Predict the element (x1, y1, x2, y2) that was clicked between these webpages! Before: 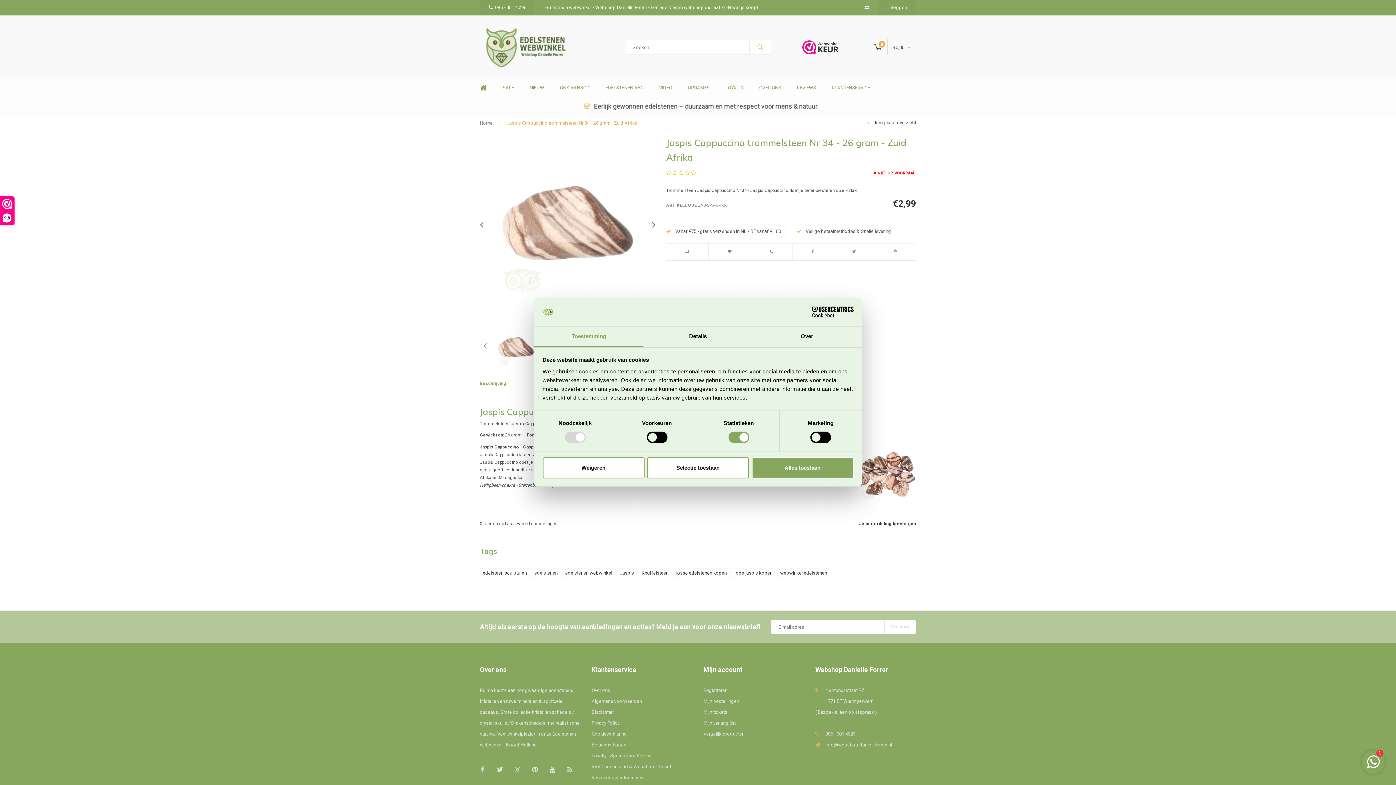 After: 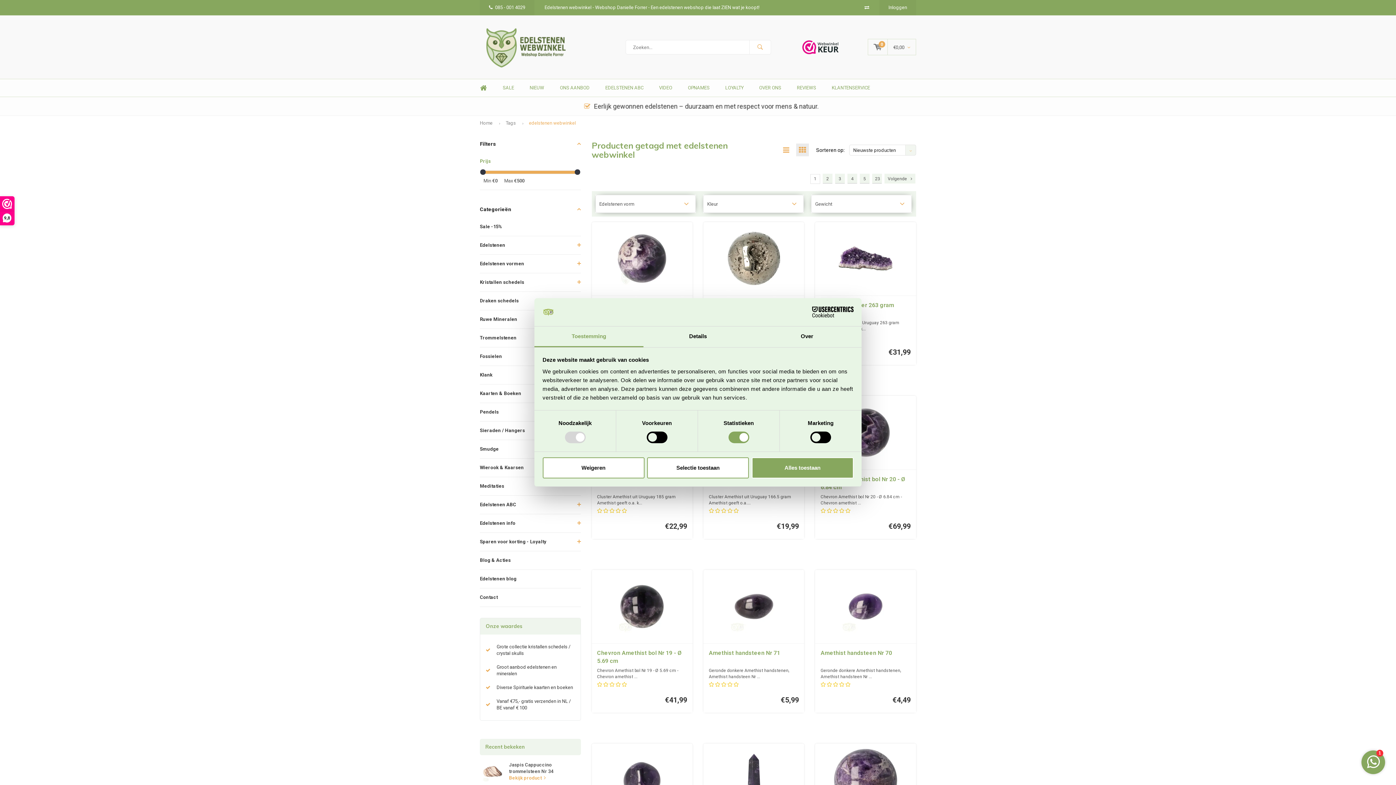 Action: label: edelstenen webwinkel bbox: (562, 568, 615, 578)